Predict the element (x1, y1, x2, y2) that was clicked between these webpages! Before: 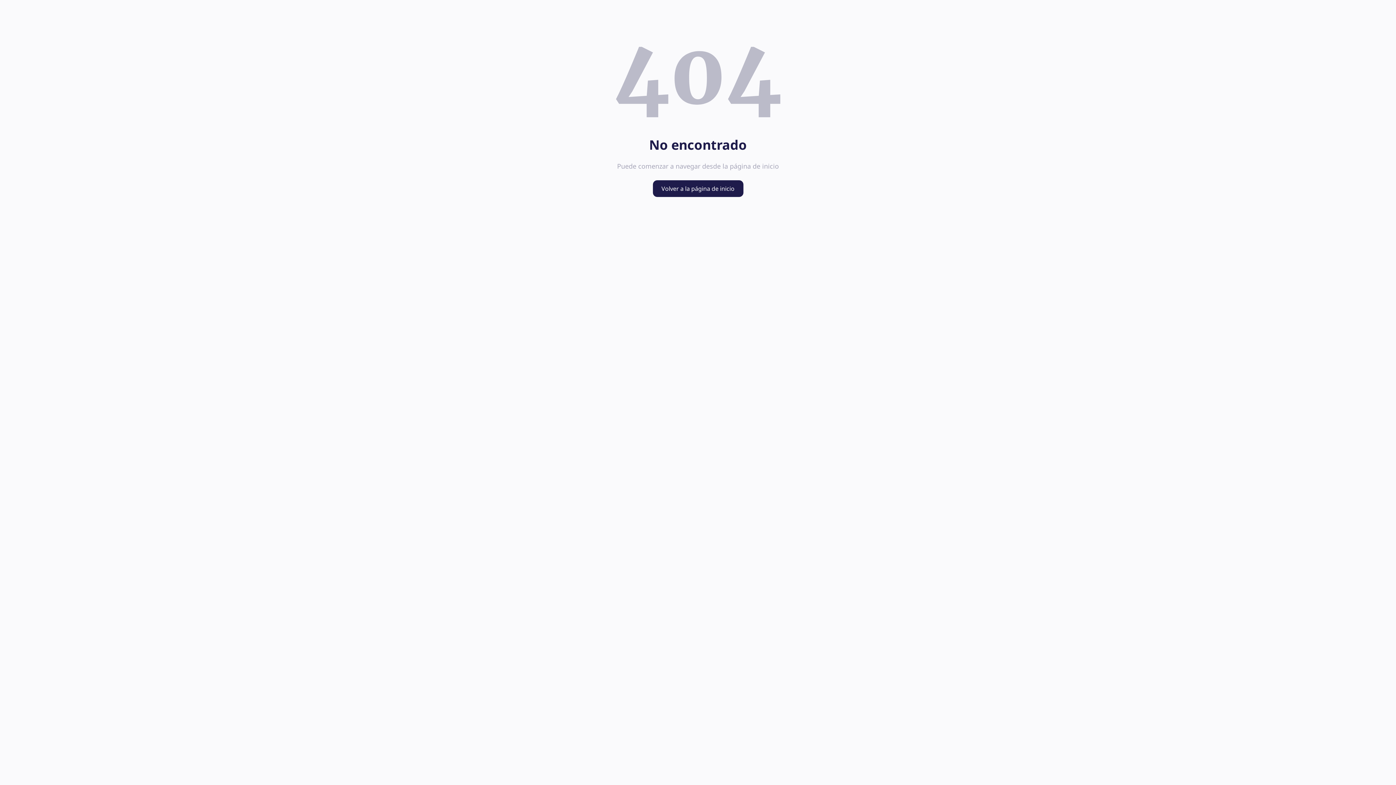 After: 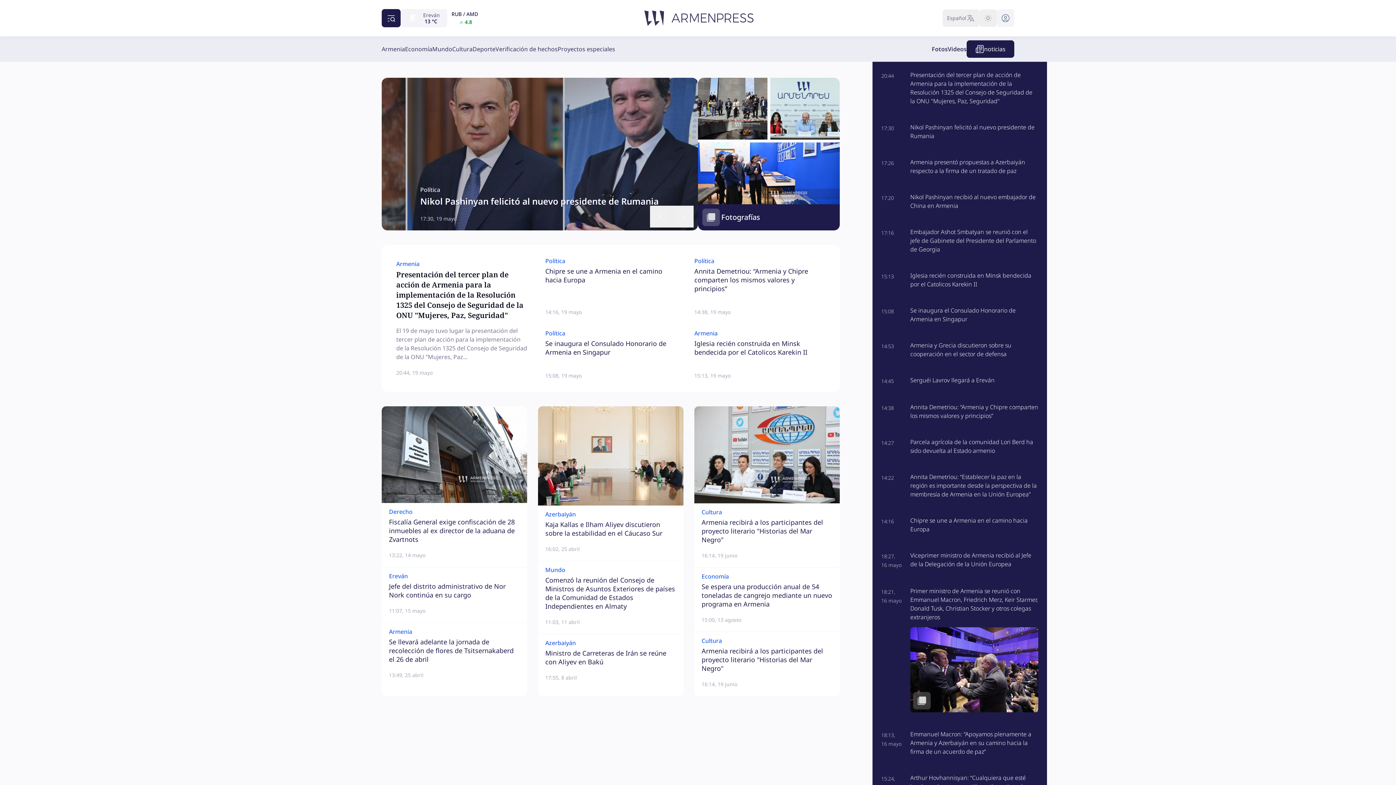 Action: bbox: (652, 180, 743, 197) label: Volver a la página de inicio